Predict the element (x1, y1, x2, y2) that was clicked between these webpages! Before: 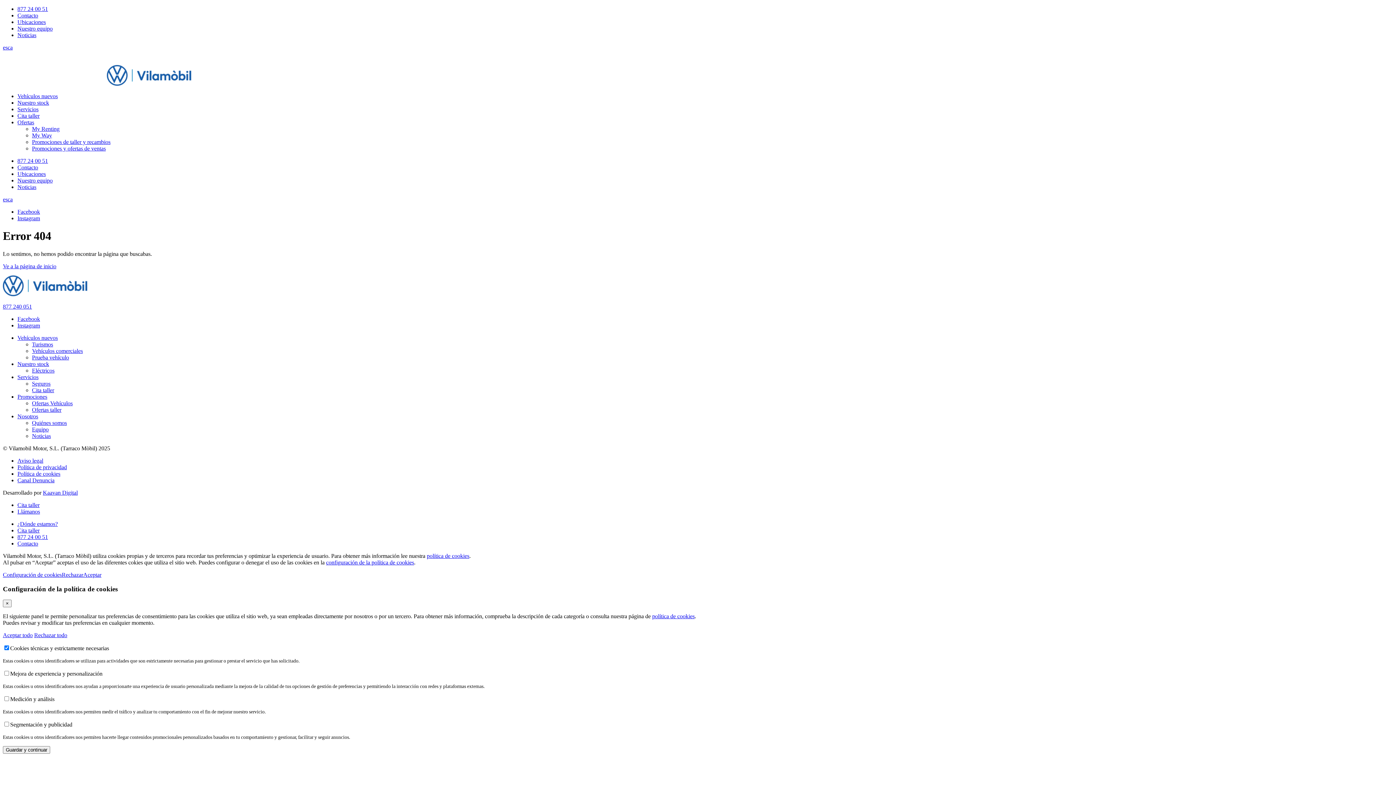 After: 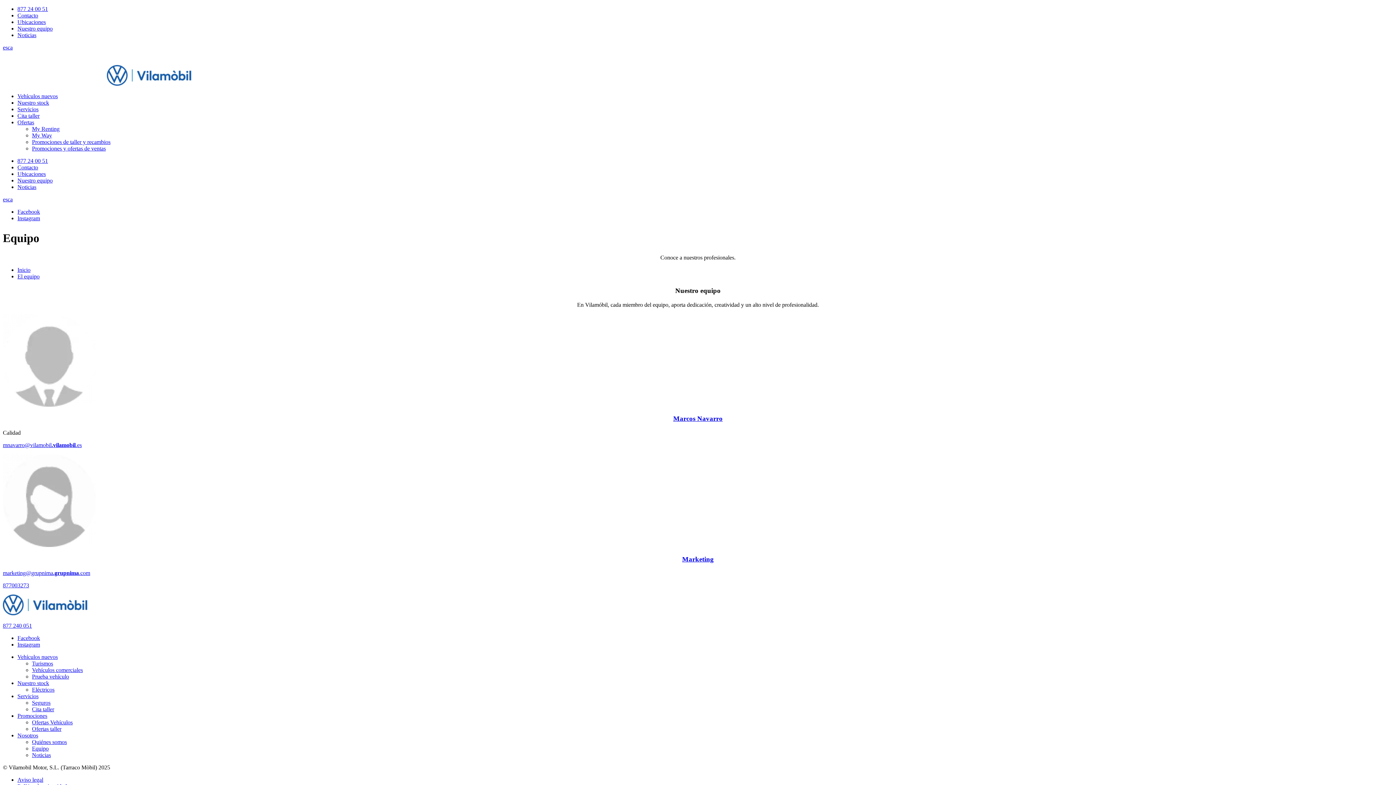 Action: bbox: (17, 25, 52, 31) label: Nuestro equipo